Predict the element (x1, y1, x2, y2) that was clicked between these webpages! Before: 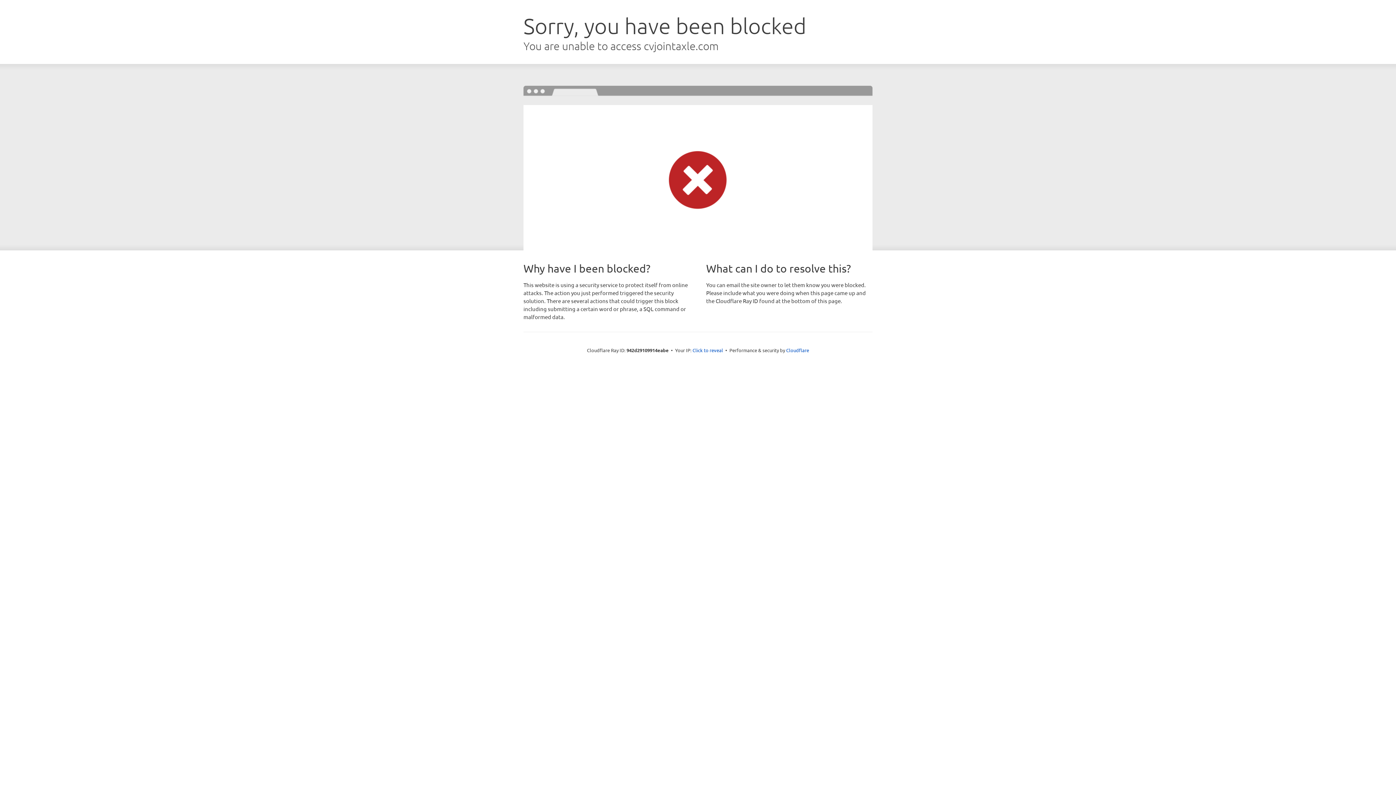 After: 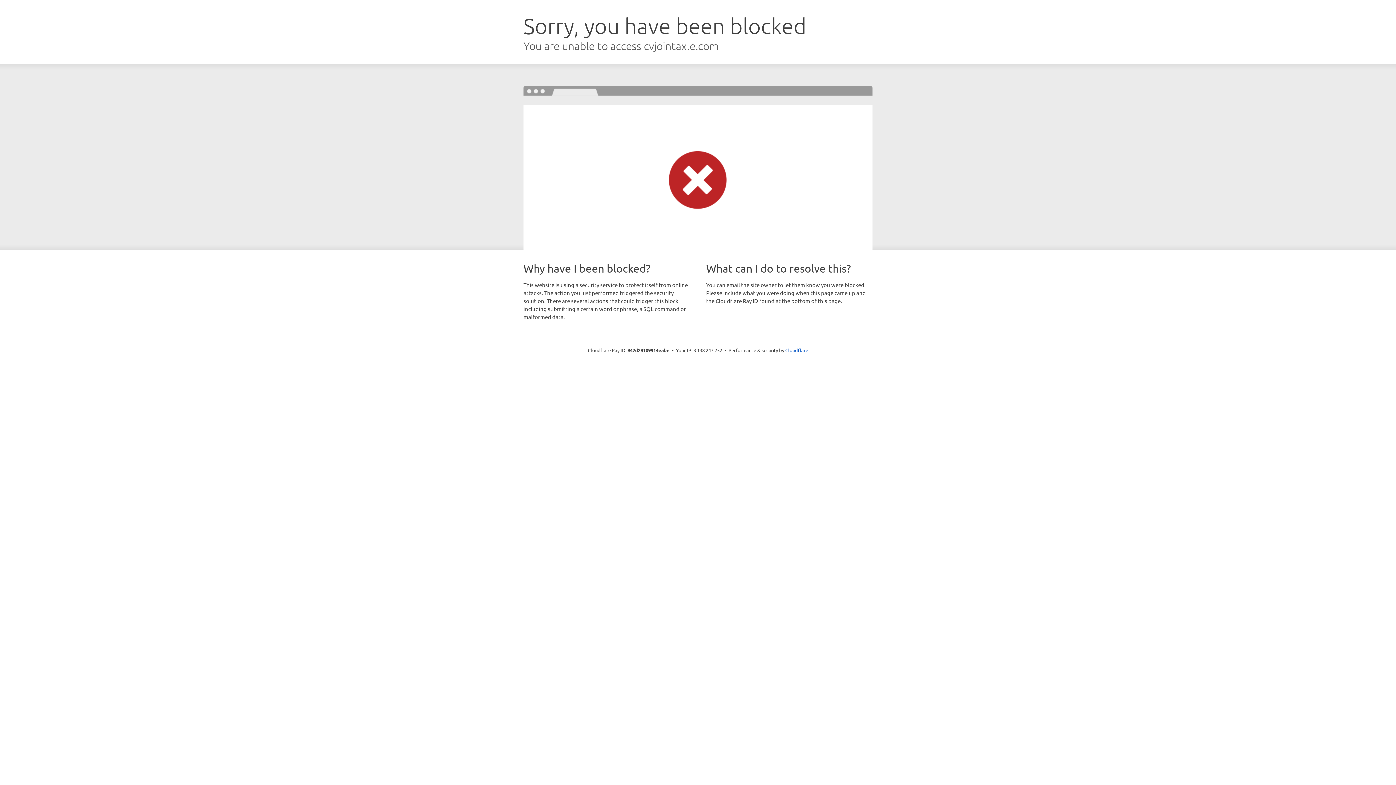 Action: label: Click to reveal bbox: (692, 346, 723, 353)